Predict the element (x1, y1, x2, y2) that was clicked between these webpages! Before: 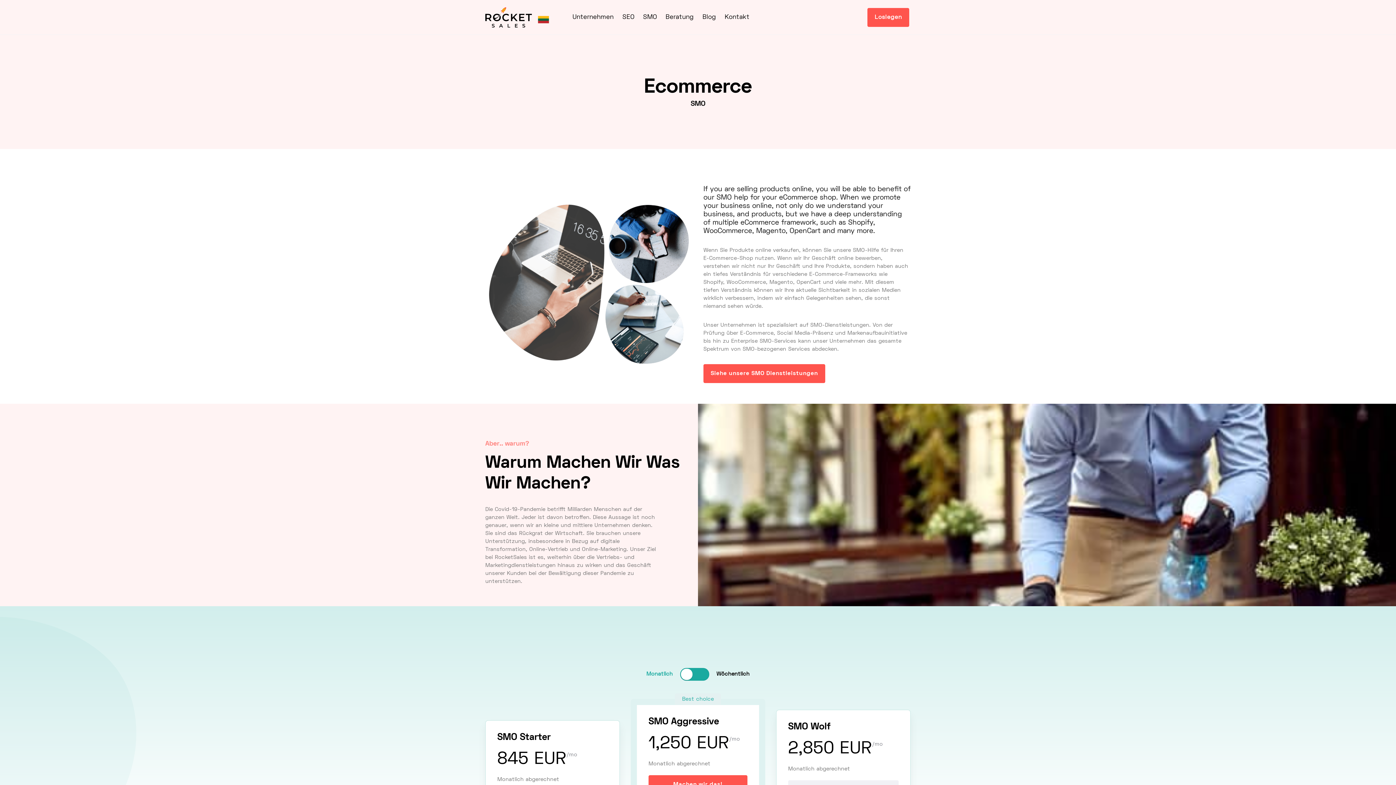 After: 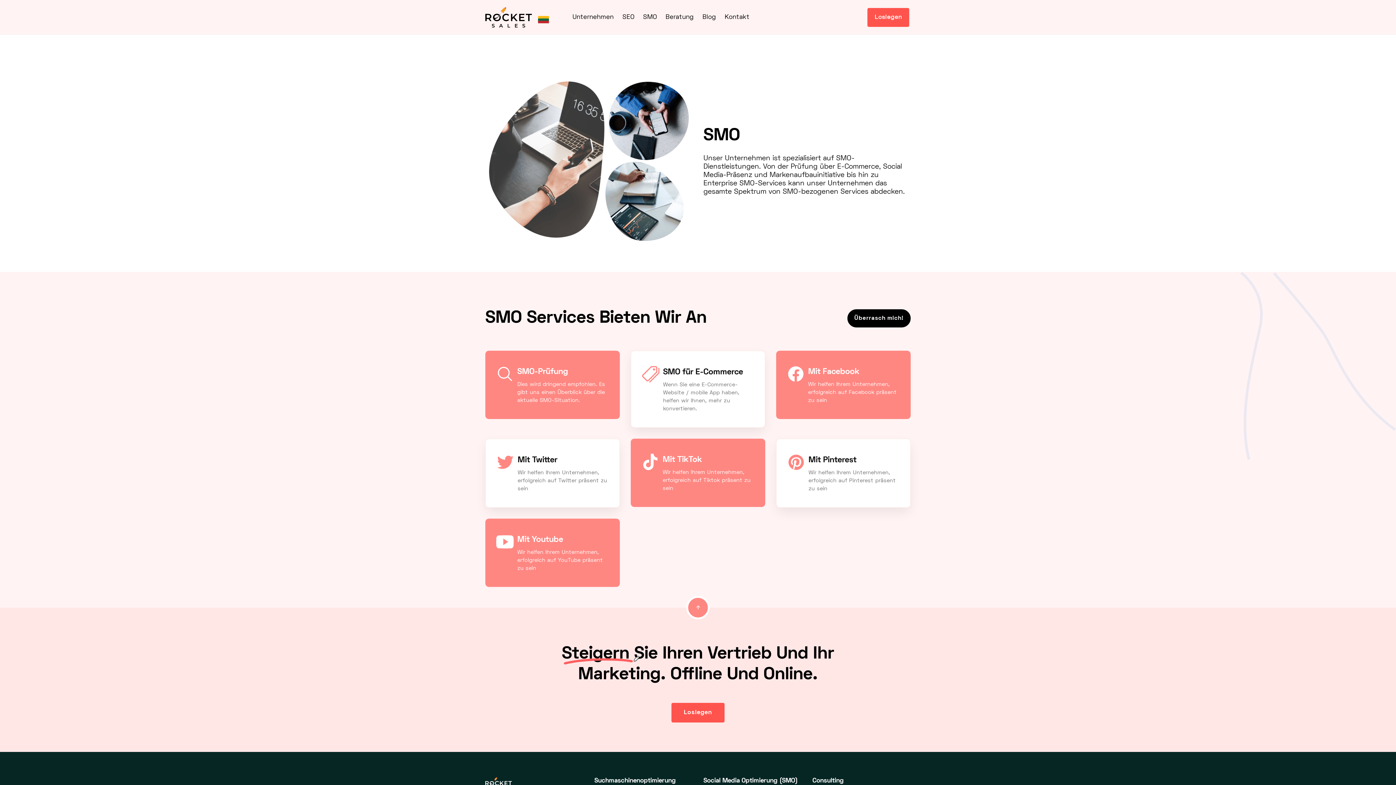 Action: label: Siehe unsere SMO Dienstleistungen bbox: (703, 364, 825, 383)